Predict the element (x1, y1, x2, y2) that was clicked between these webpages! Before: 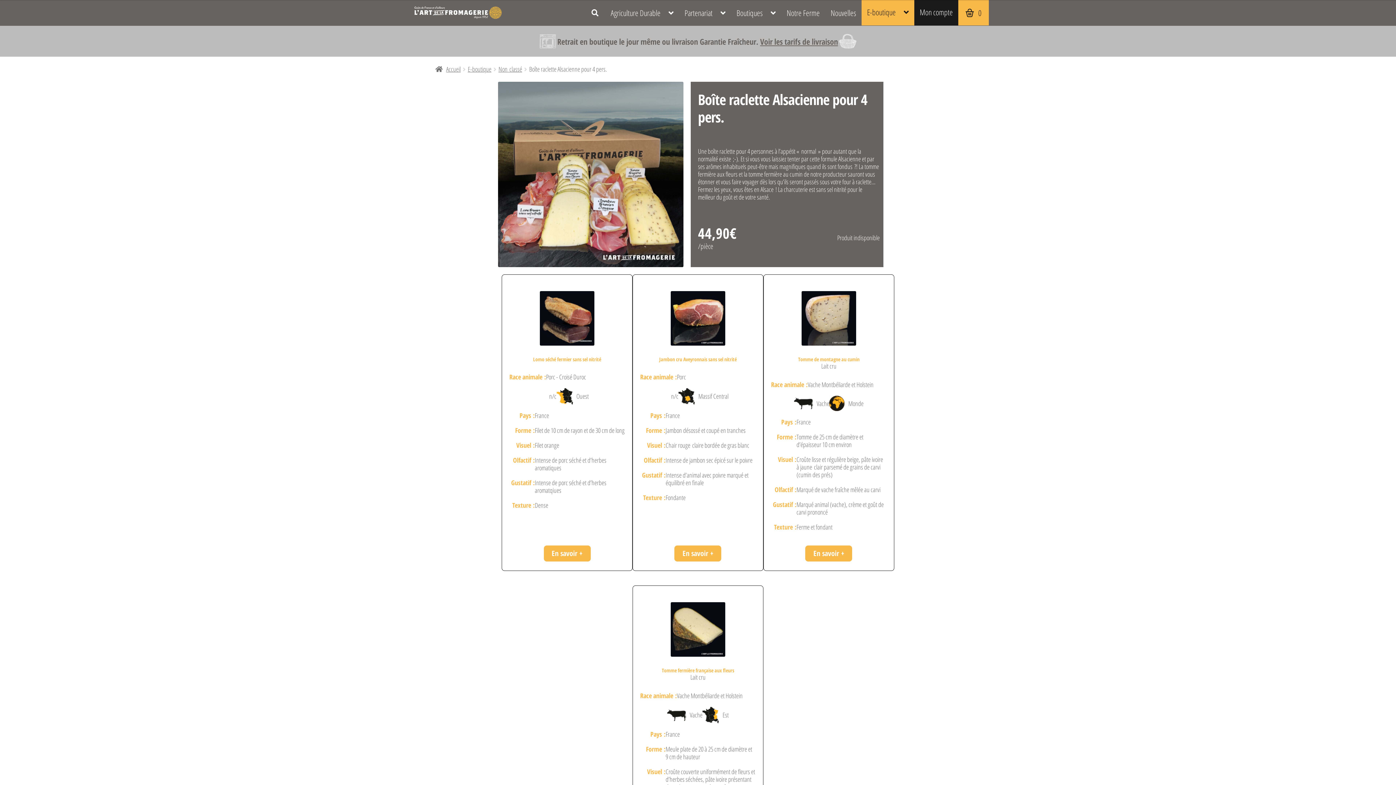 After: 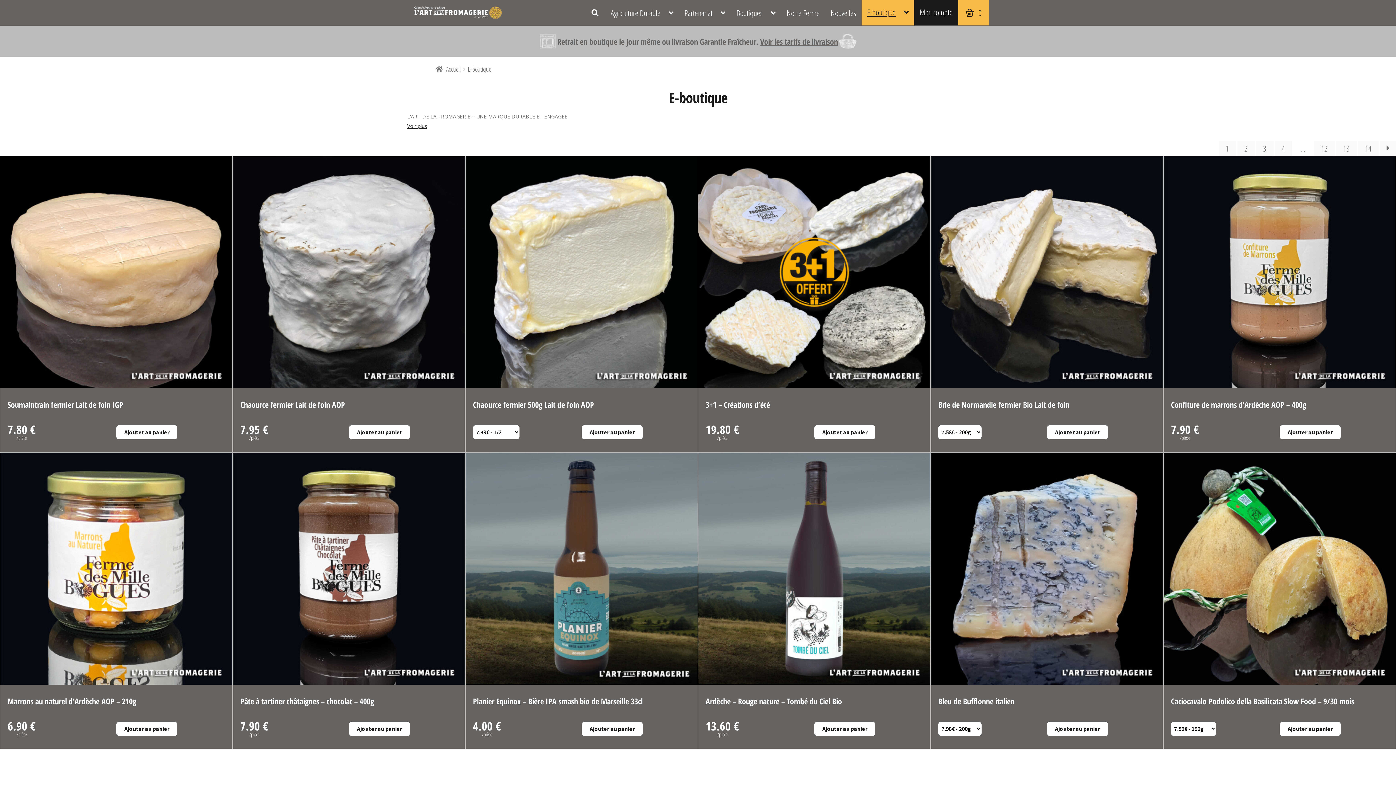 Action: label: E-boutique bbox: (467, 64, 491, 73)